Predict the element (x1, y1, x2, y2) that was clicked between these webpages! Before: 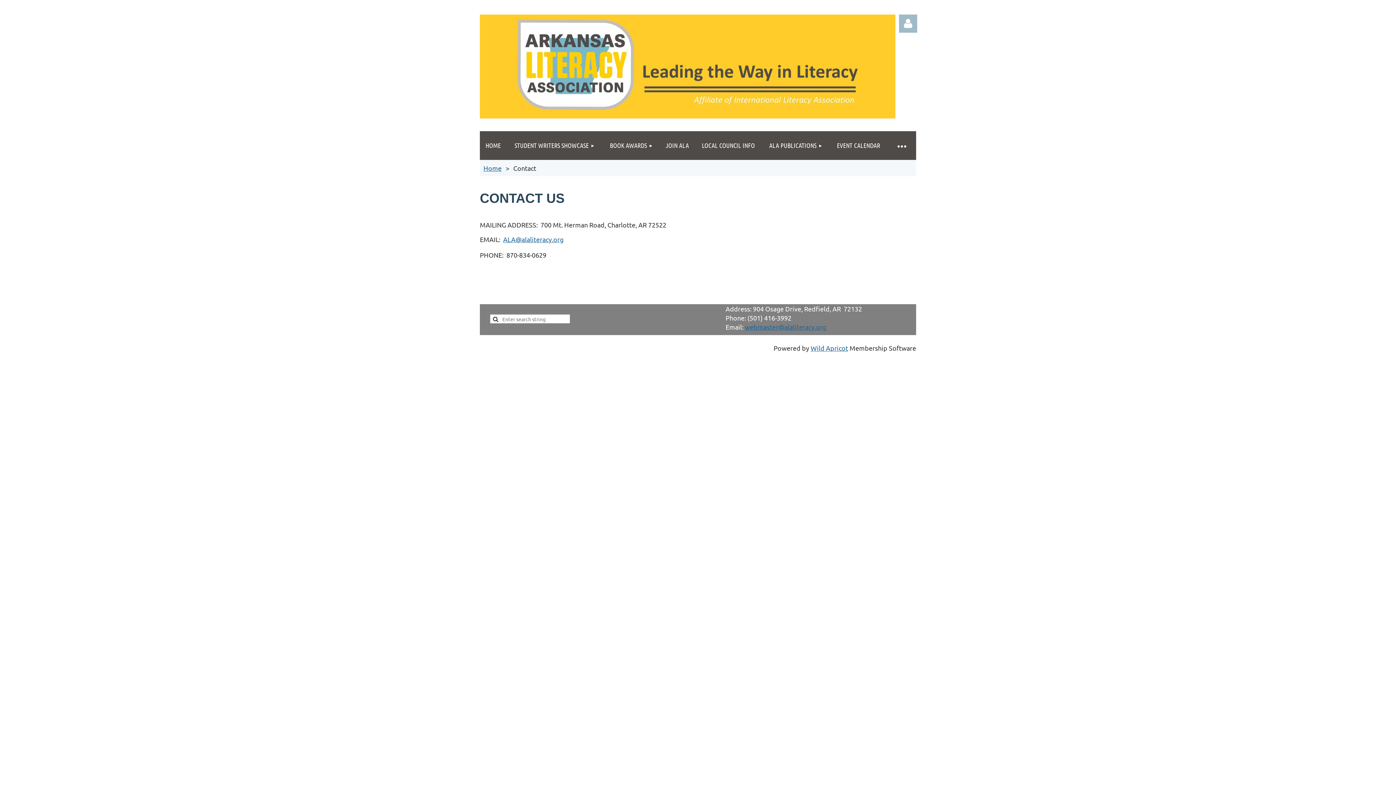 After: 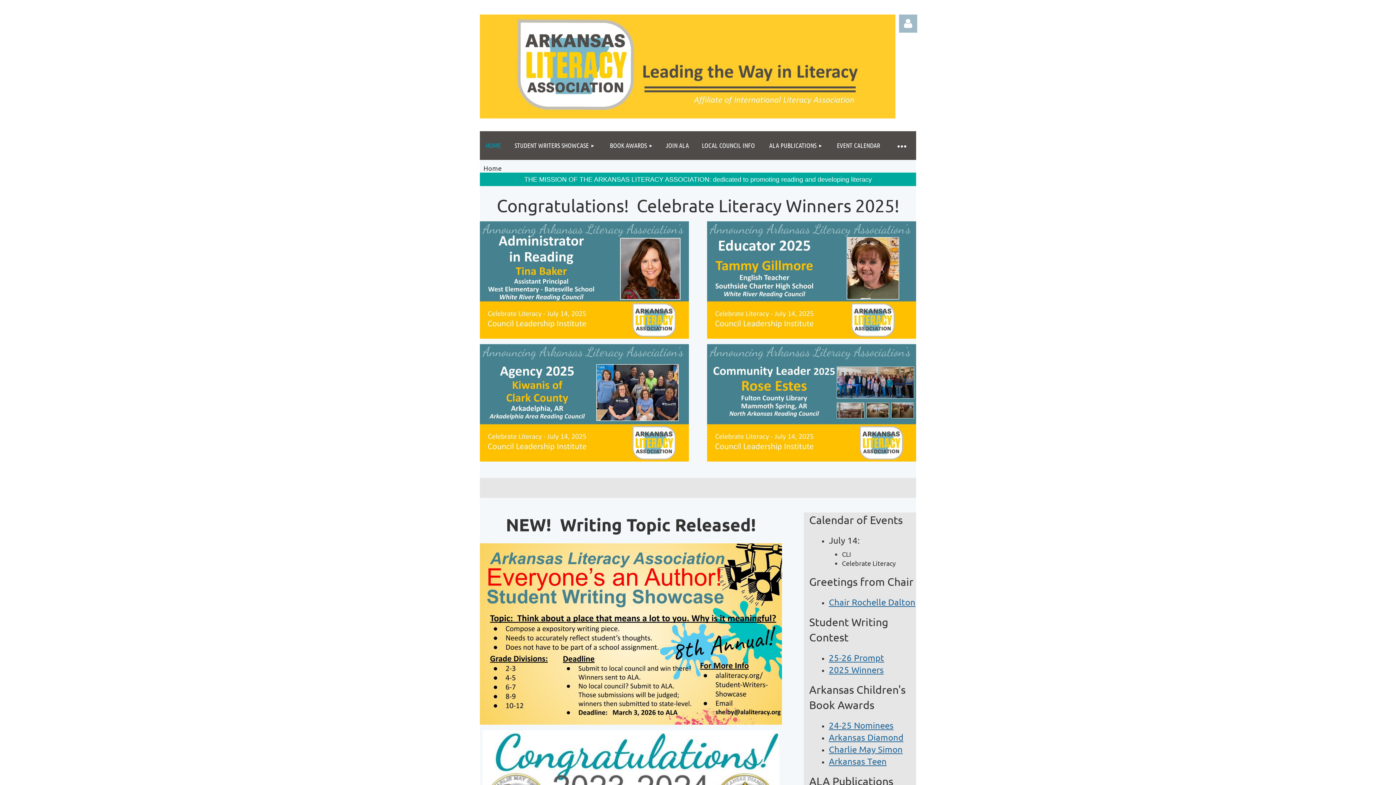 Action: label: HOME bbox: (480, 131, 506, 160)